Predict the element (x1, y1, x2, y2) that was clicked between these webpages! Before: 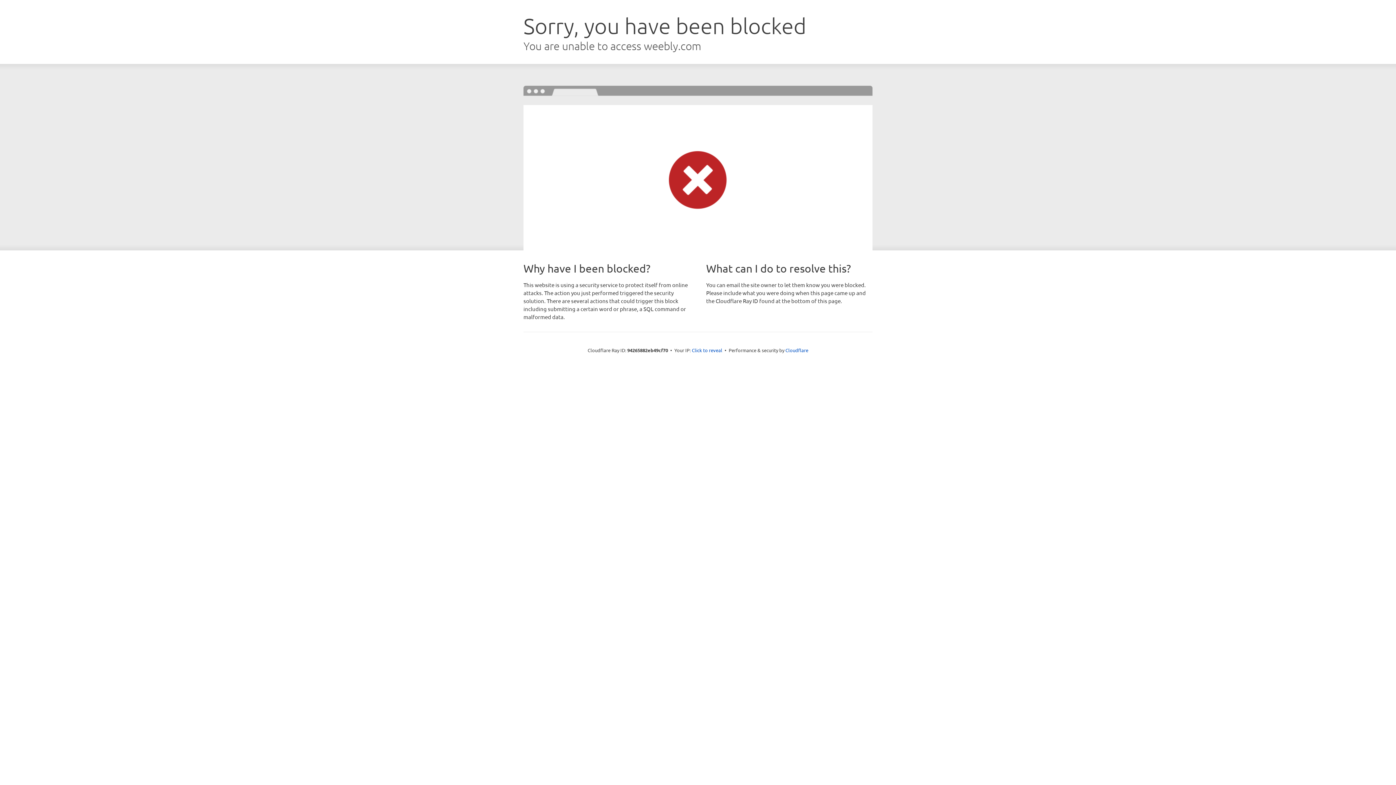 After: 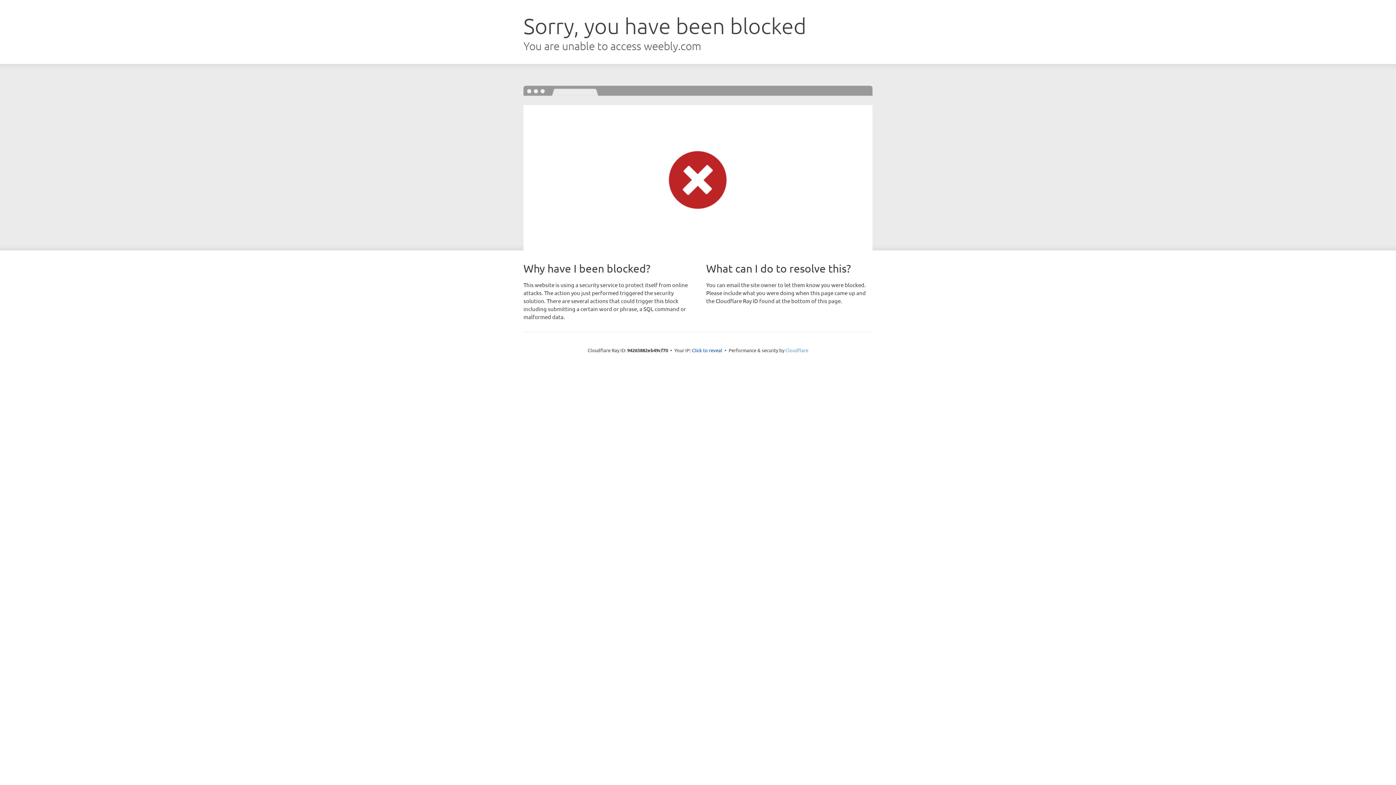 Action: bbox: (785, 347, 808, 353) label: Cloudflare